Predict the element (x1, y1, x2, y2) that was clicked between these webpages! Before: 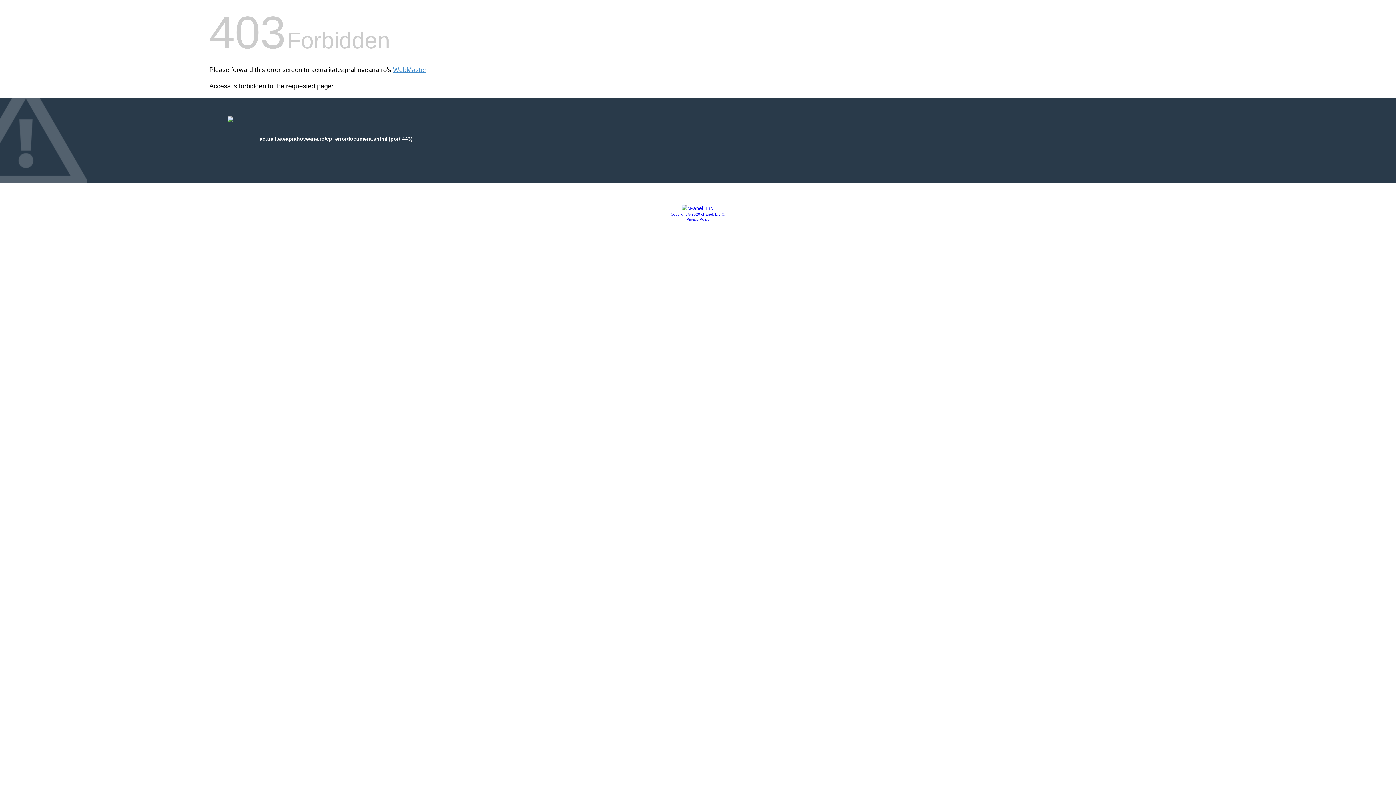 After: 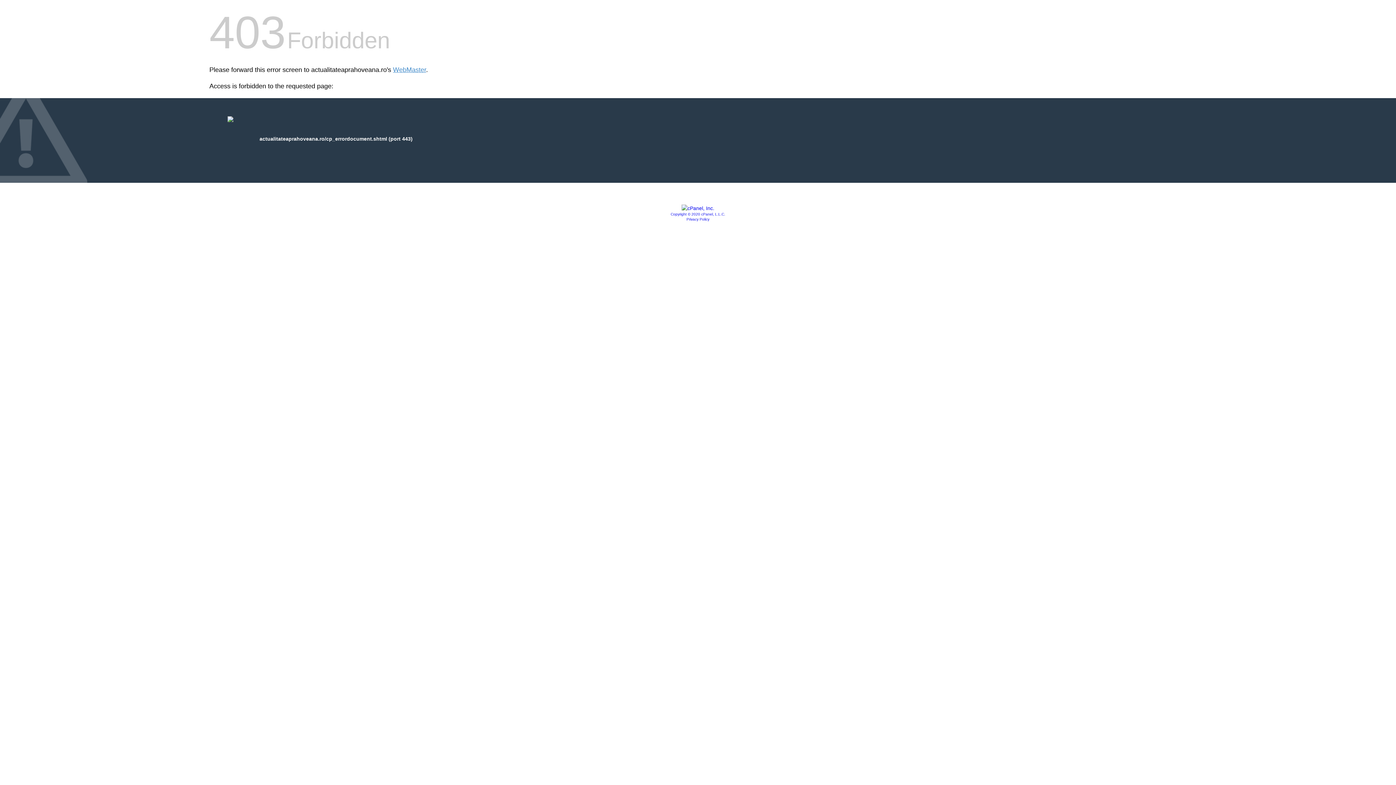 Action: bbox: (686, 217, 709, 221) label: Privacy Policy